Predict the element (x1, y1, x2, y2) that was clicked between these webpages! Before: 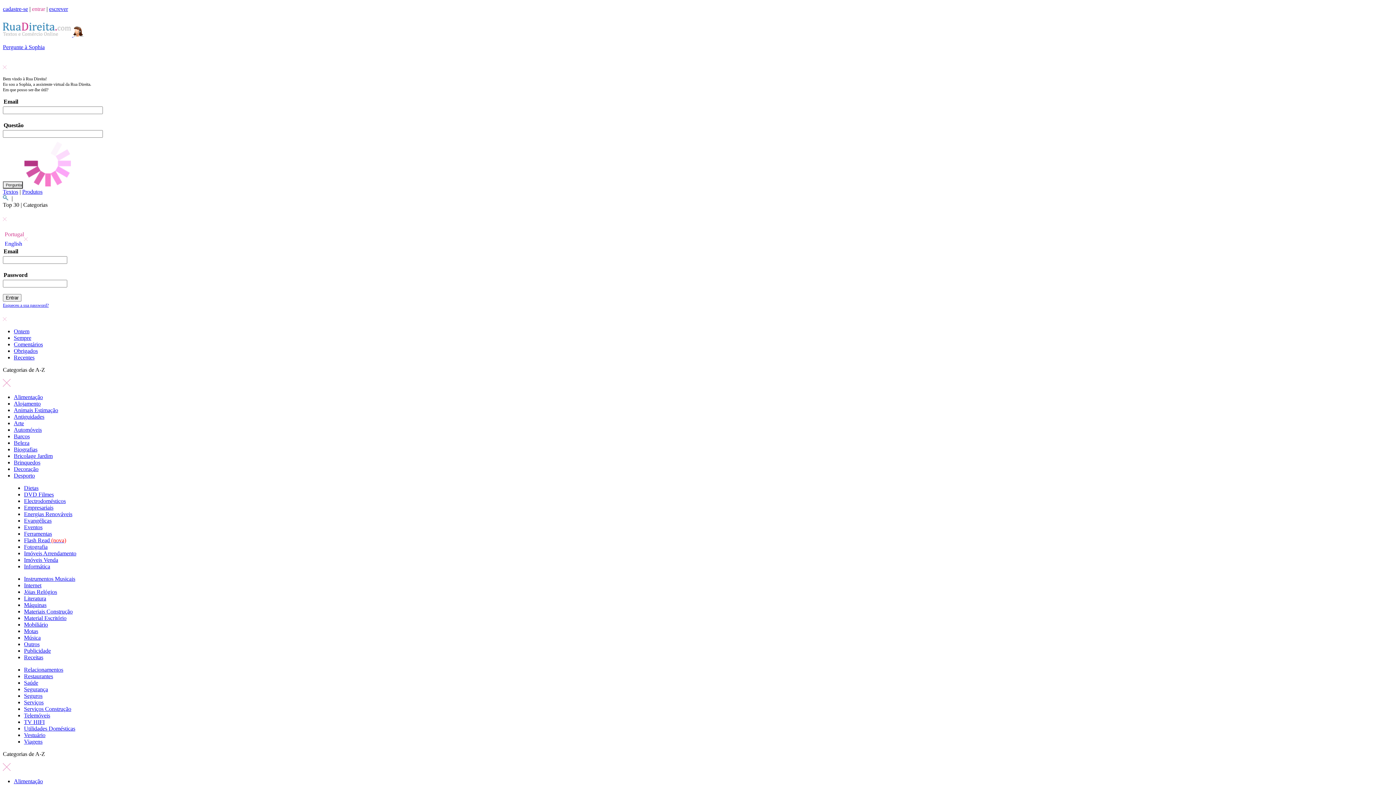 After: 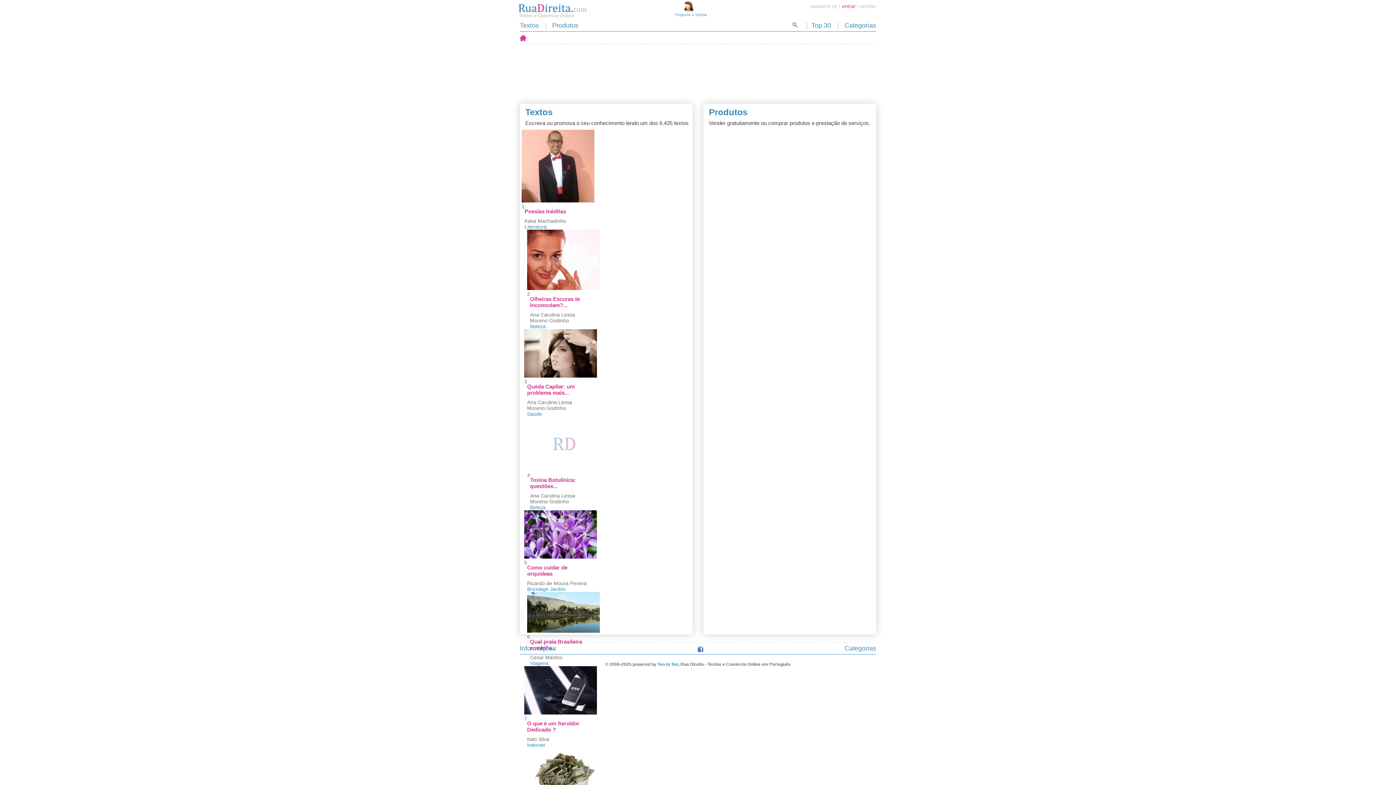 Action: label:   bbox: (2, 31, 73, 37)